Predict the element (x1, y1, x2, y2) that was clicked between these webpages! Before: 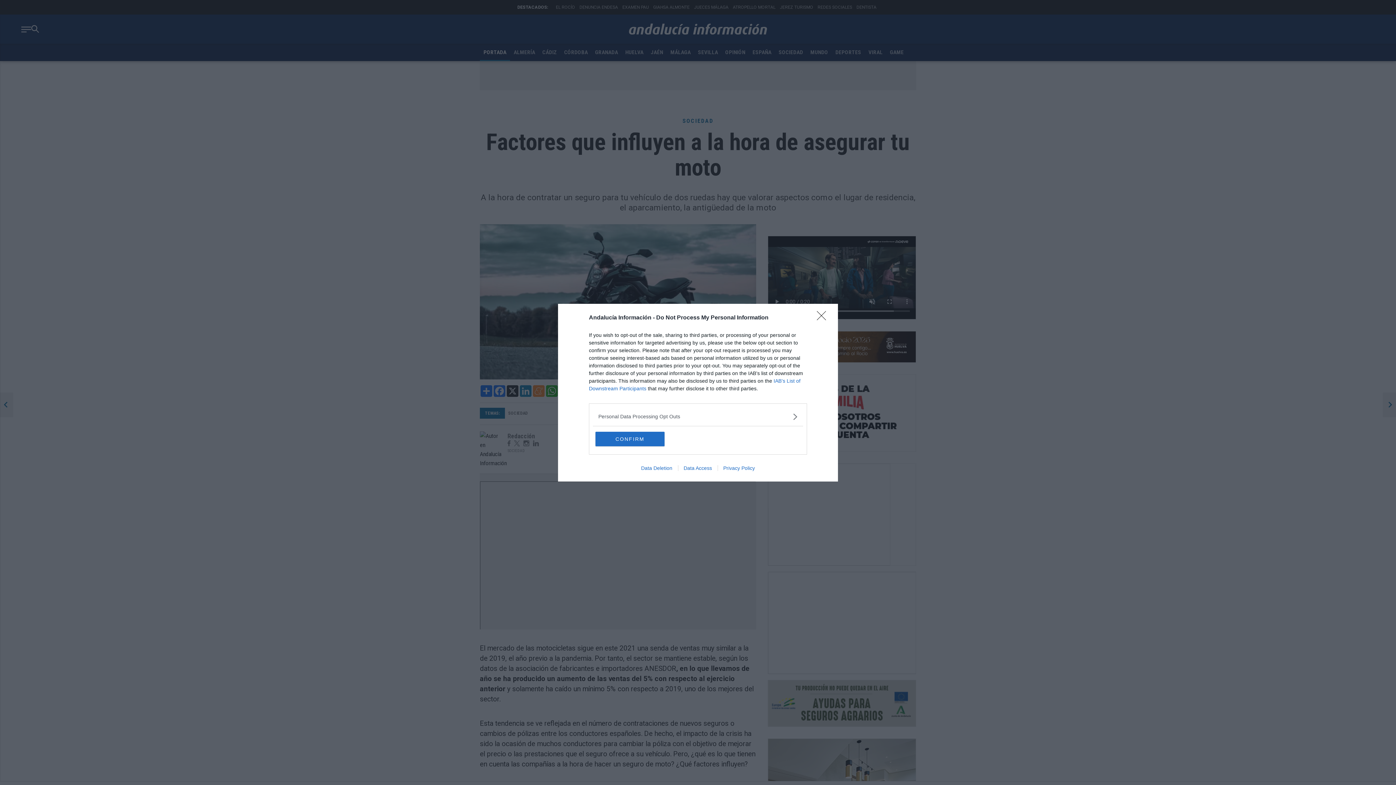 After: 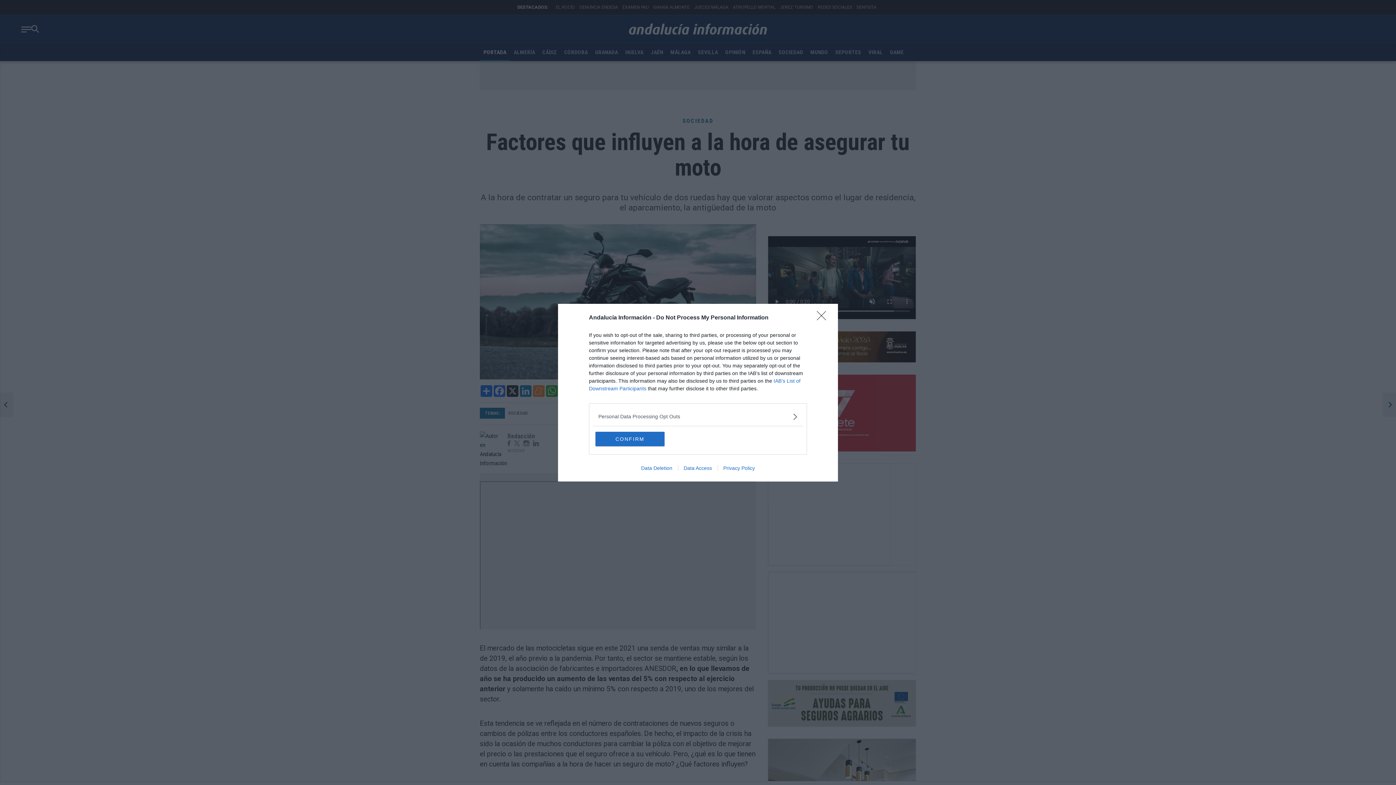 Action: bbox: (717, 465, 760, 471) label: Privacy Policy